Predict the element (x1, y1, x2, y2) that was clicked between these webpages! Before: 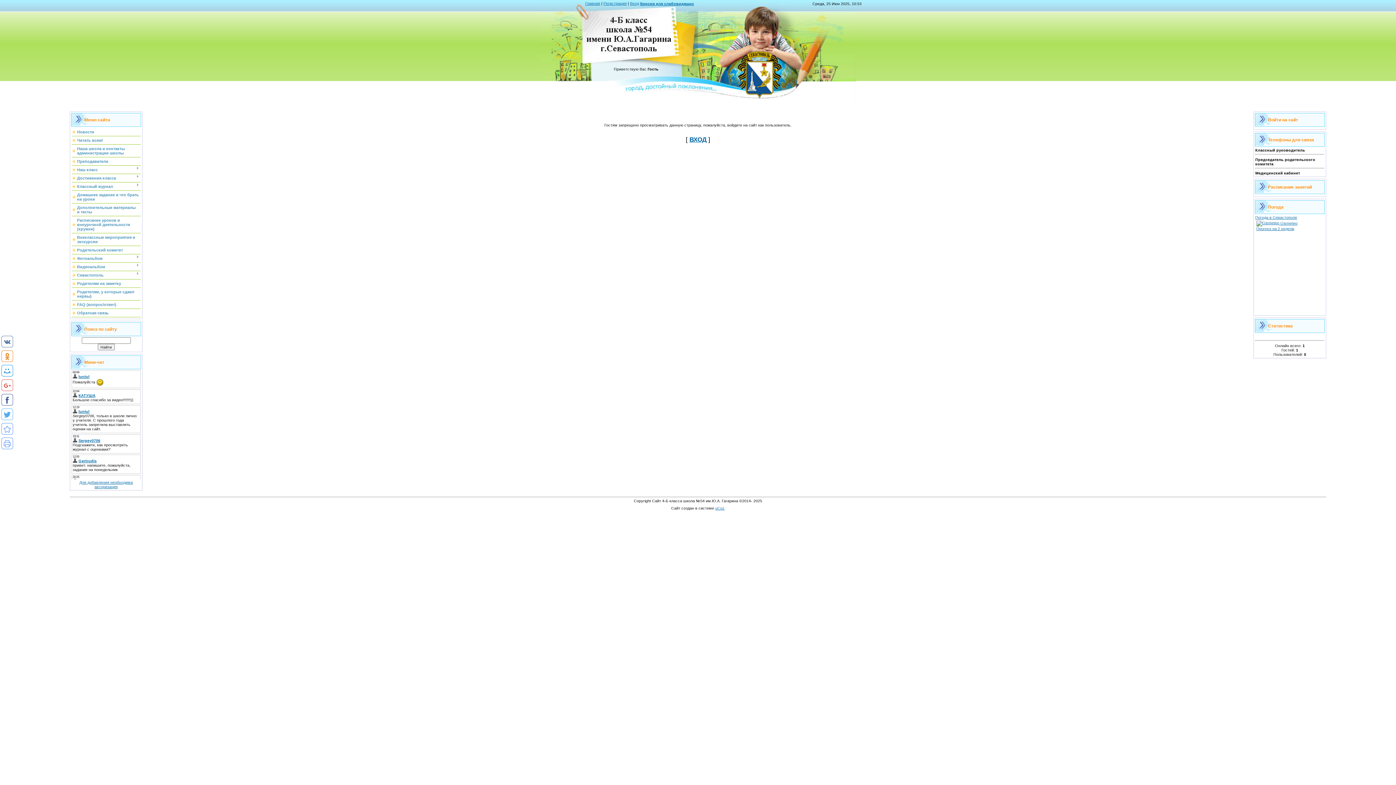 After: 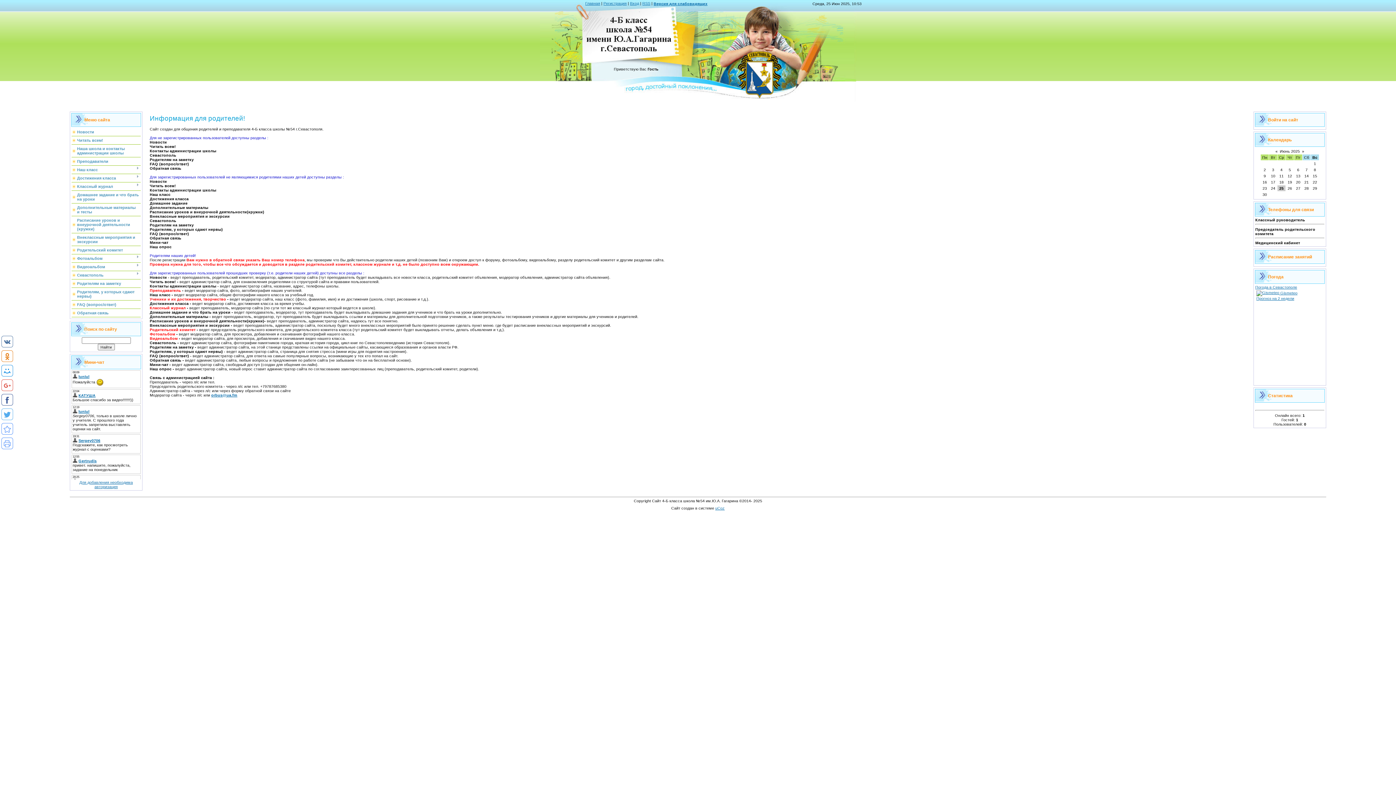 Action: label: Читать всем! bbox: (77, 138, 103, 142)